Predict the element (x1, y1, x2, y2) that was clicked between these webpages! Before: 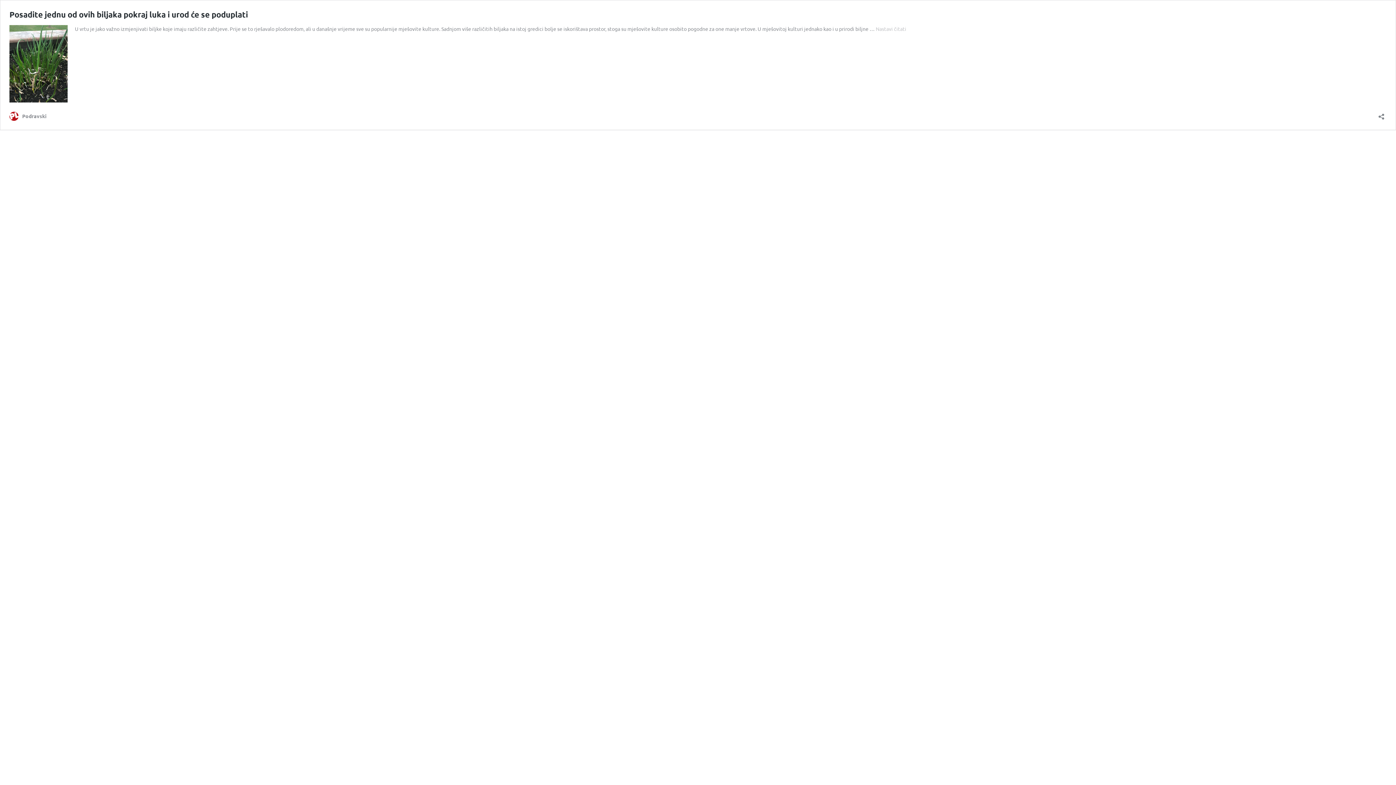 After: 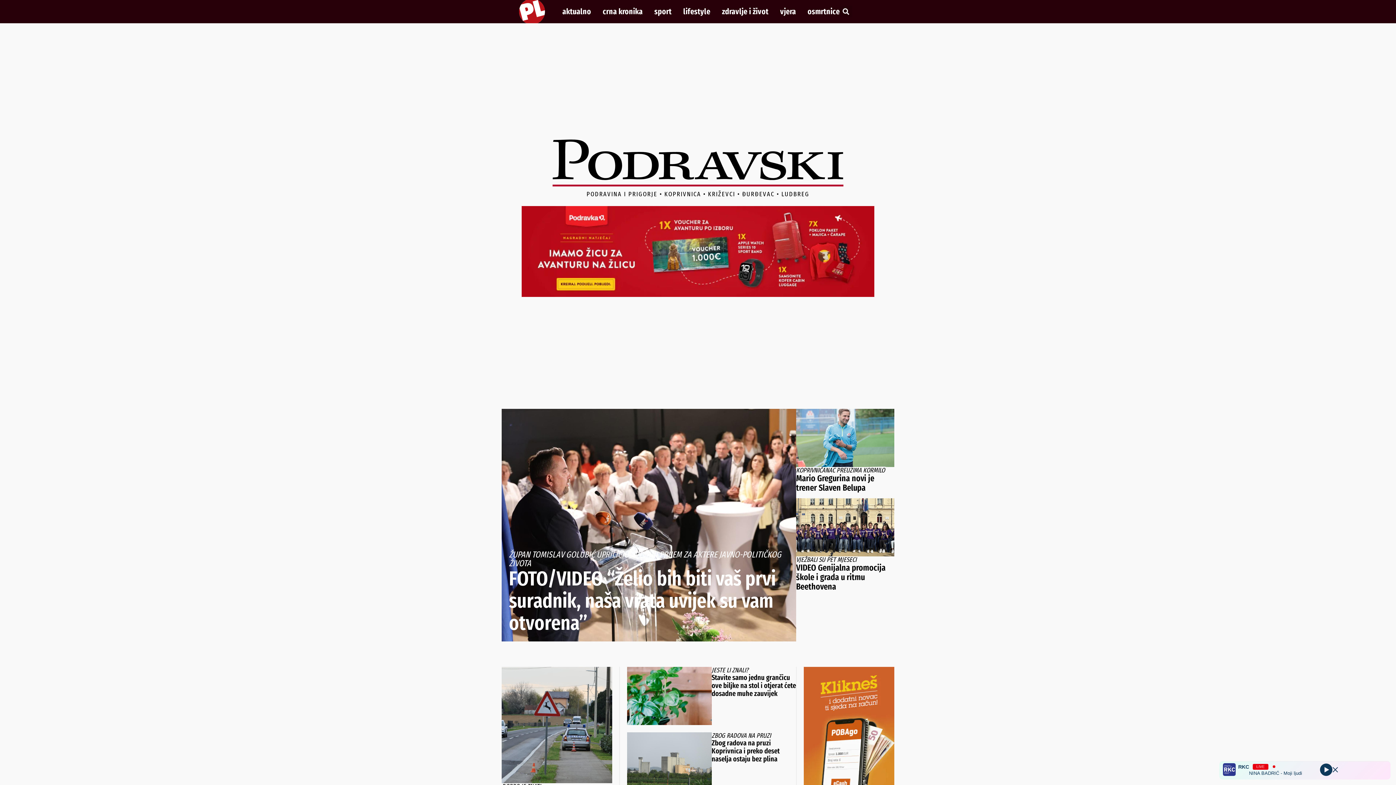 Action: bbox: (9, 111, 46, 120) label: Podravski